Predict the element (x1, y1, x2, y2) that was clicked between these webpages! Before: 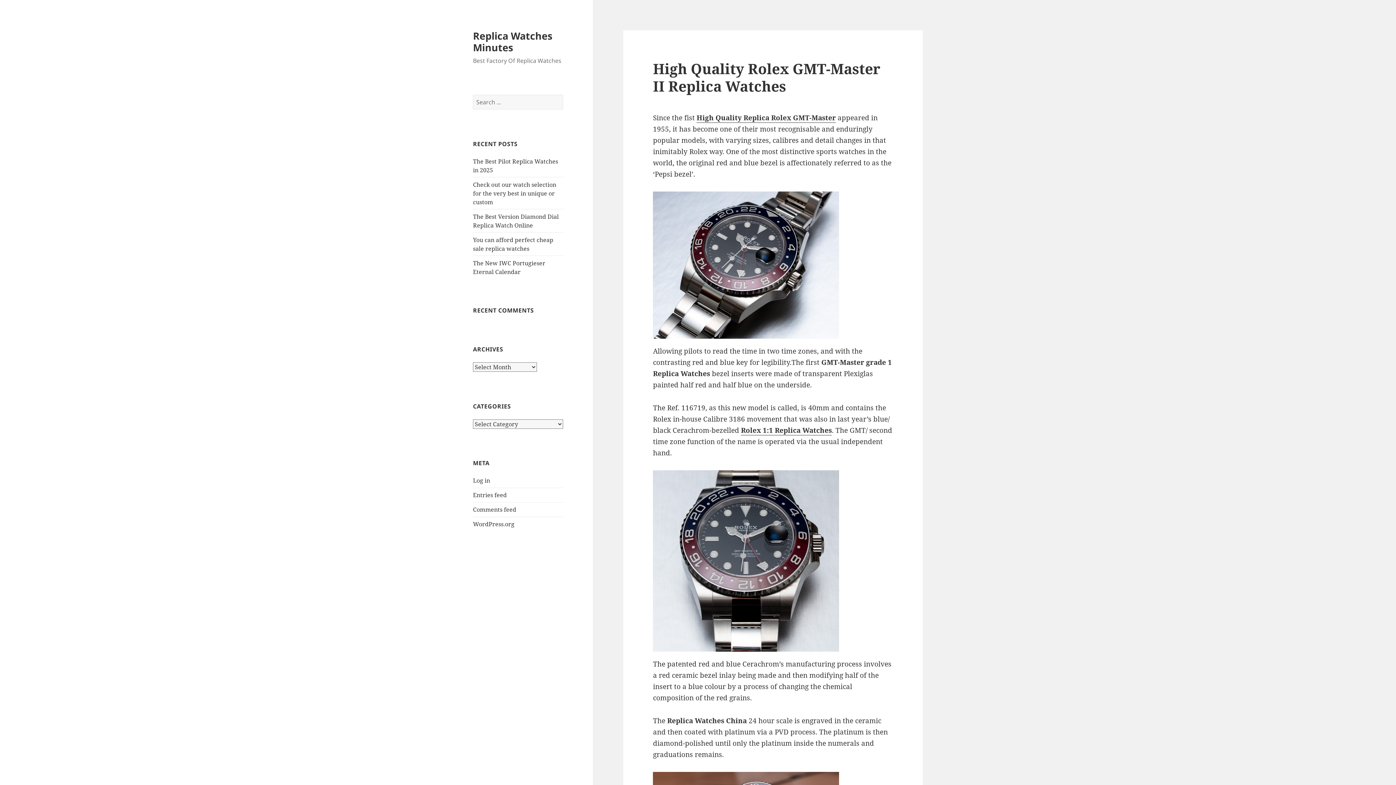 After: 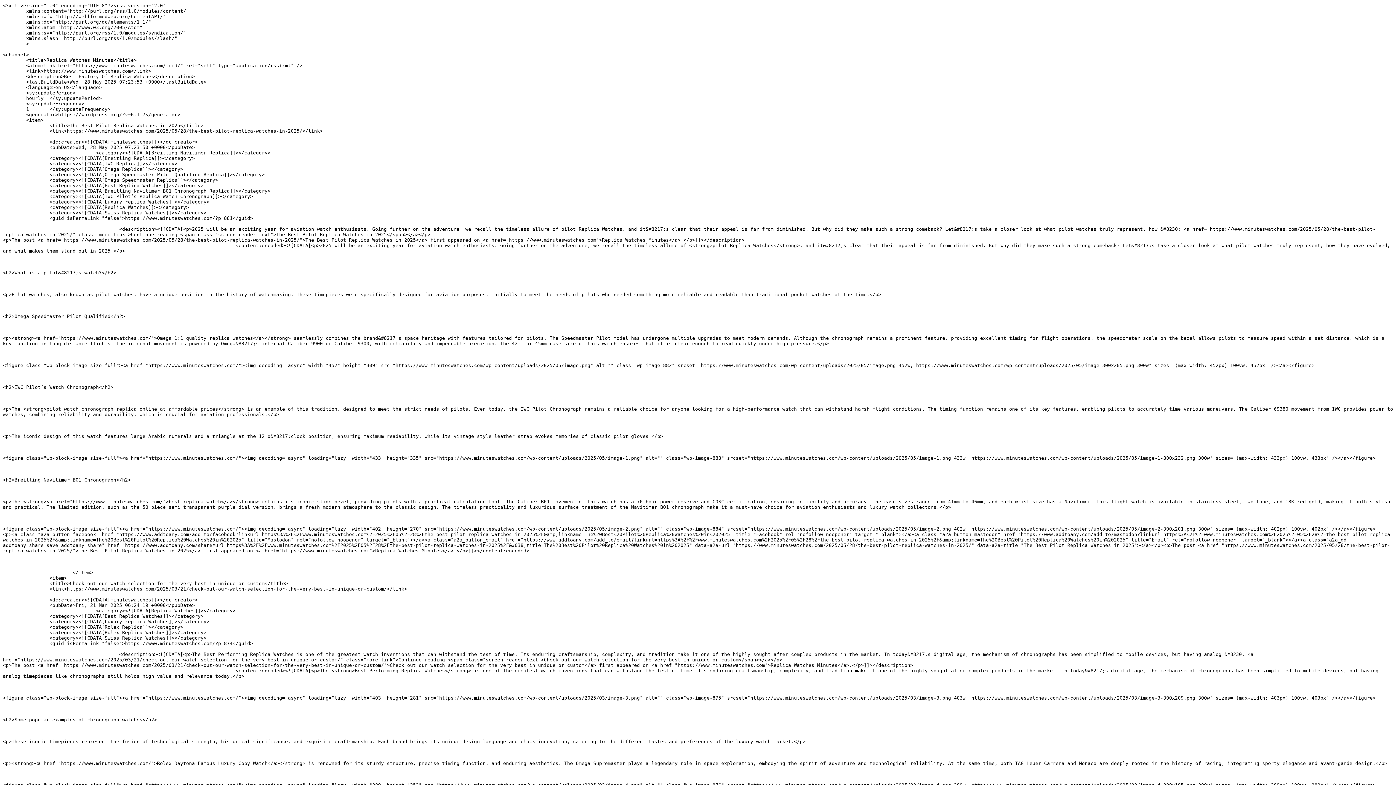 Action: bbox: (473, 491, 506, 499) label: Entries feed